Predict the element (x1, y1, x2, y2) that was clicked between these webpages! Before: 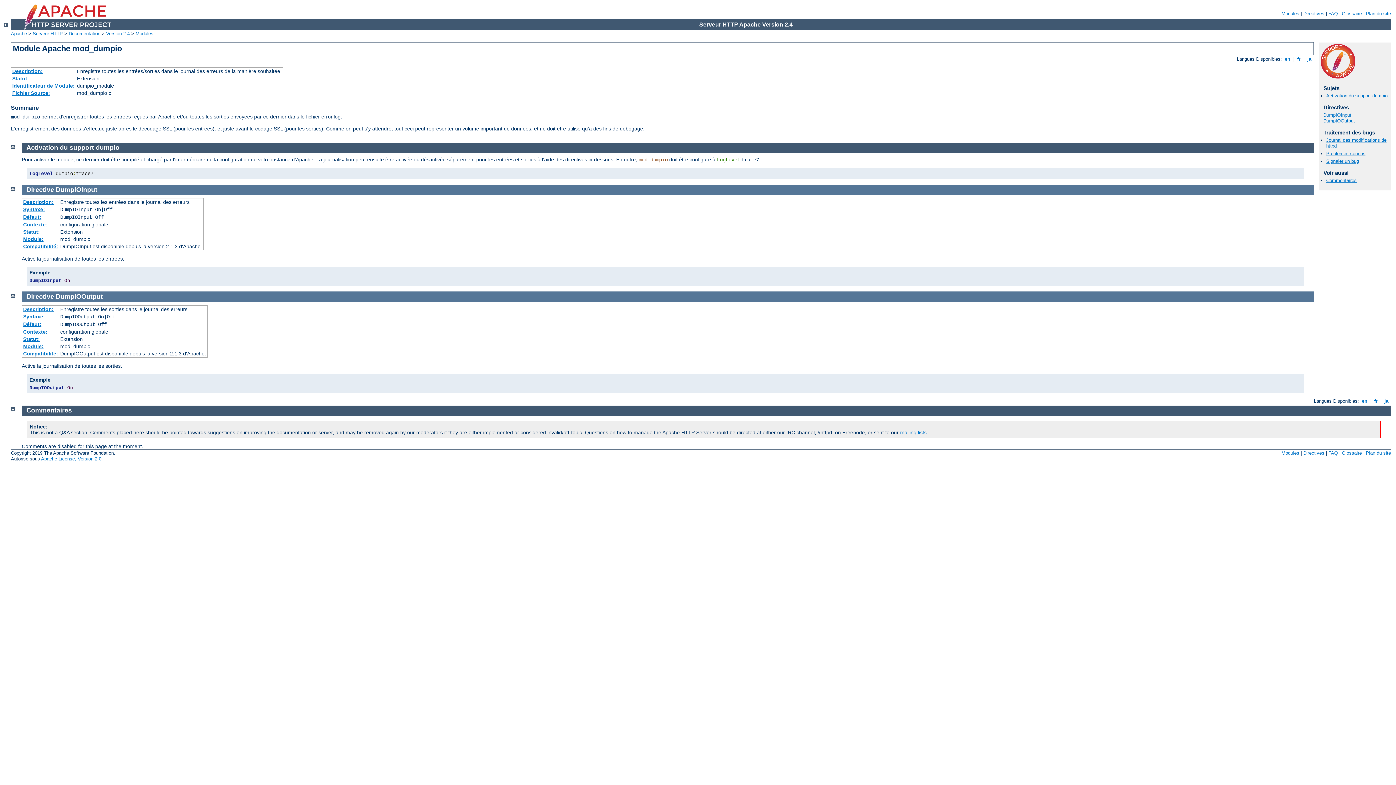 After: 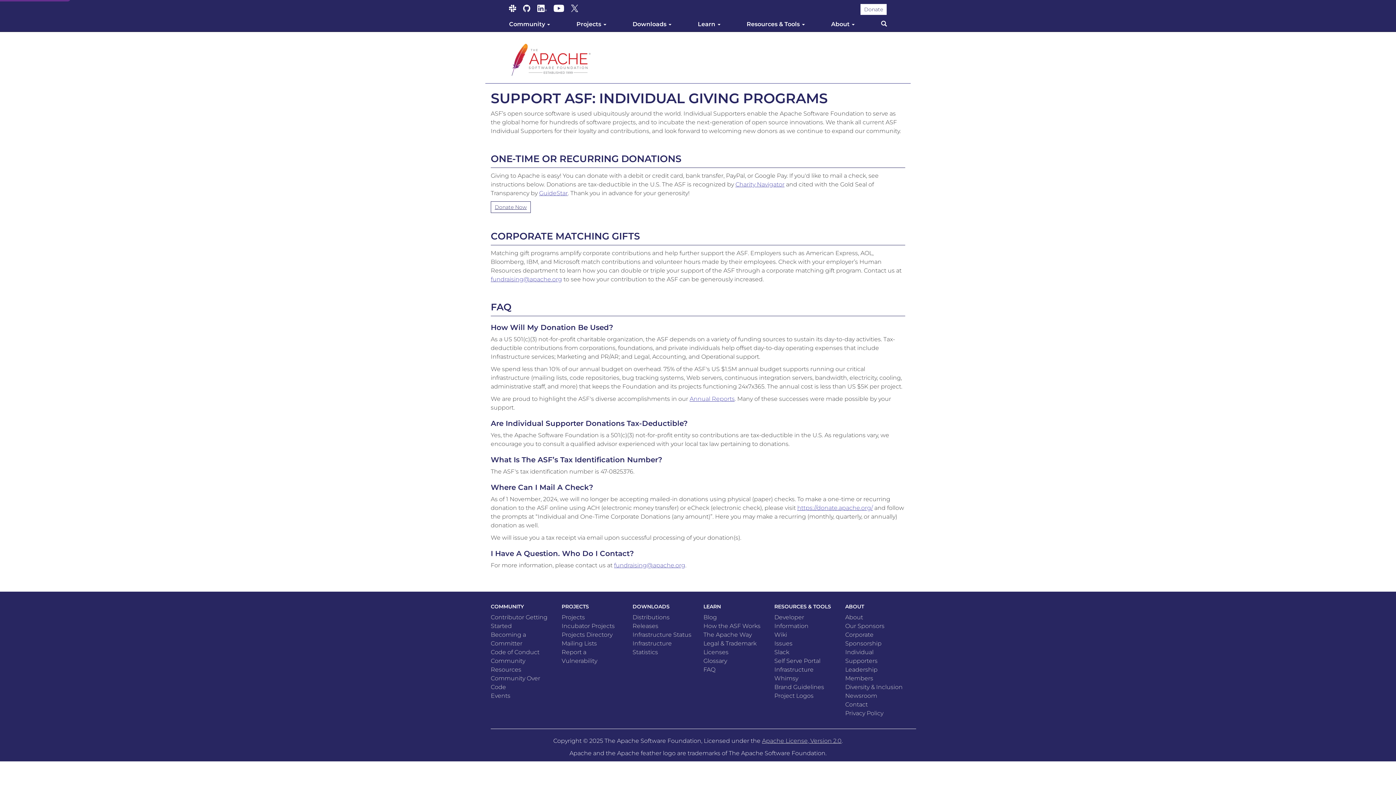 Action: bbox: (1321, 73, 1355, 79)